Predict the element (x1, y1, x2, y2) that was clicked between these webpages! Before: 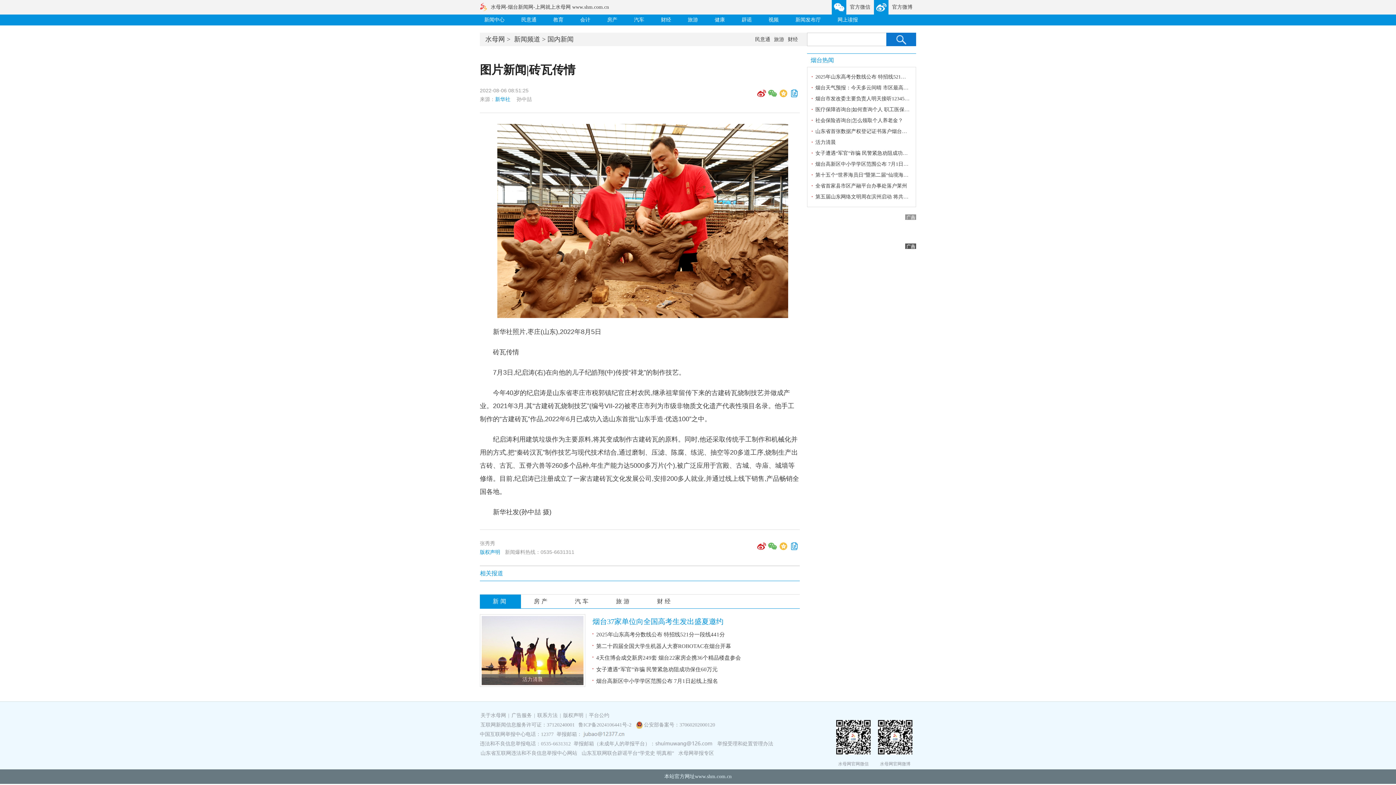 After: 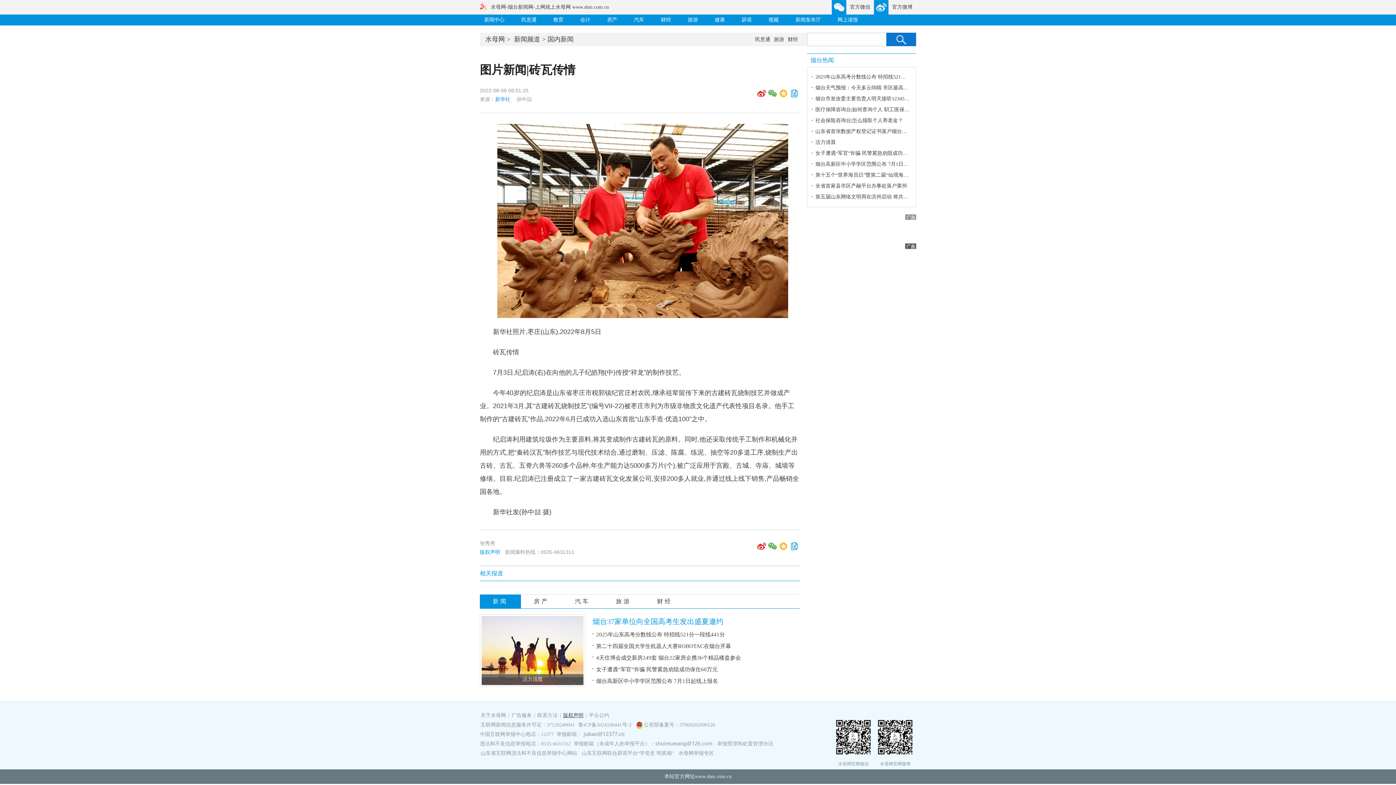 Action: label: 版权声明 bbox: (562, 712, 584, 718)